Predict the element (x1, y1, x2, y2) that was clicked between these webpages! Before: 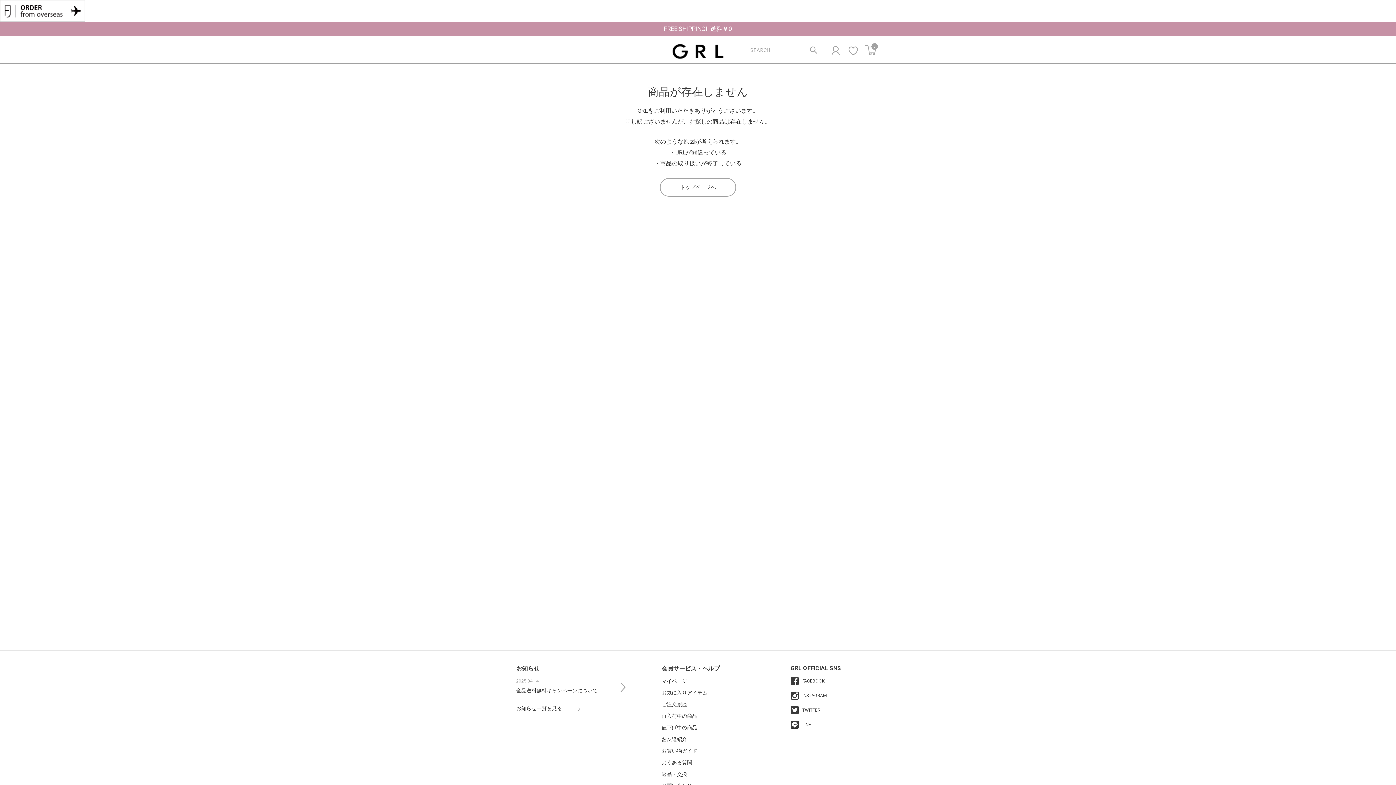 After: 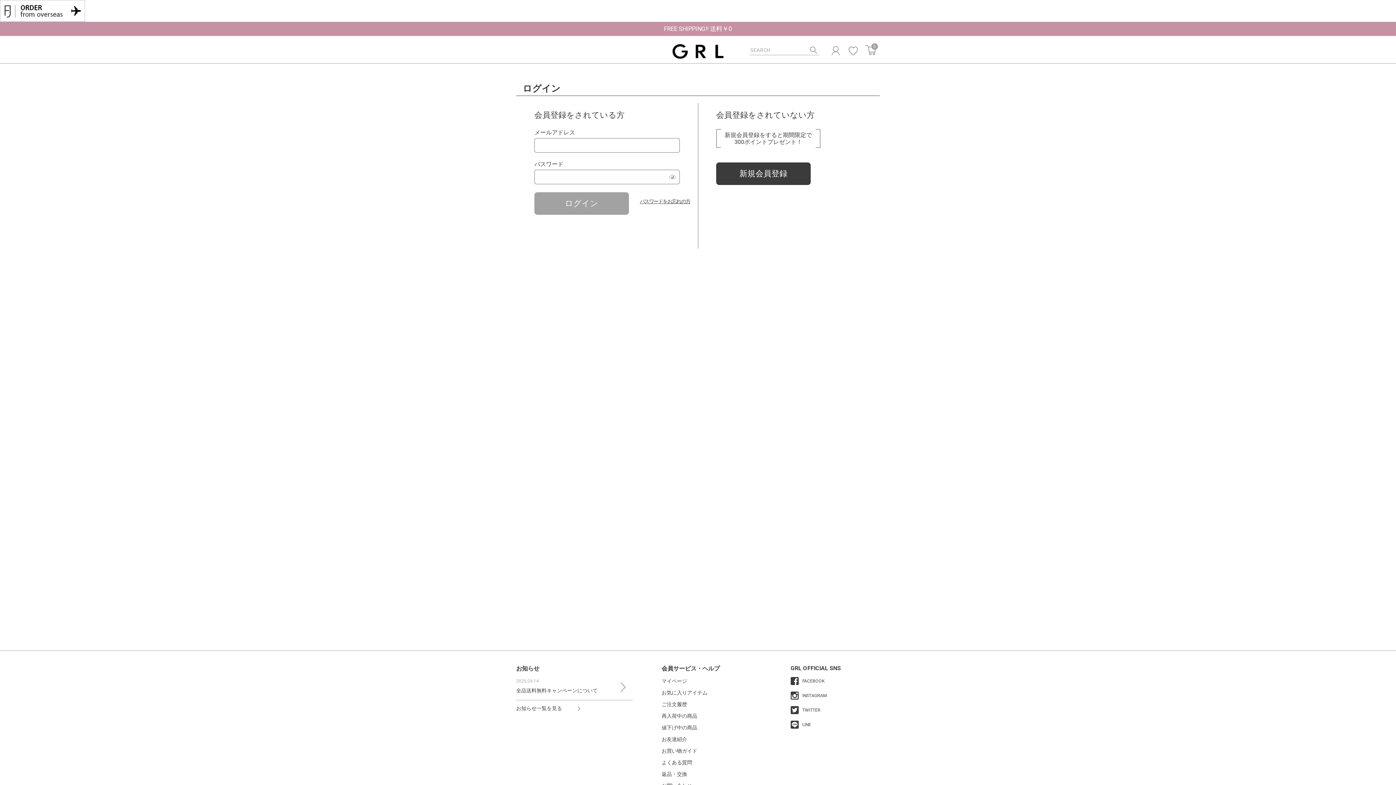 Action: bbox: (830, 44, 841, 55)